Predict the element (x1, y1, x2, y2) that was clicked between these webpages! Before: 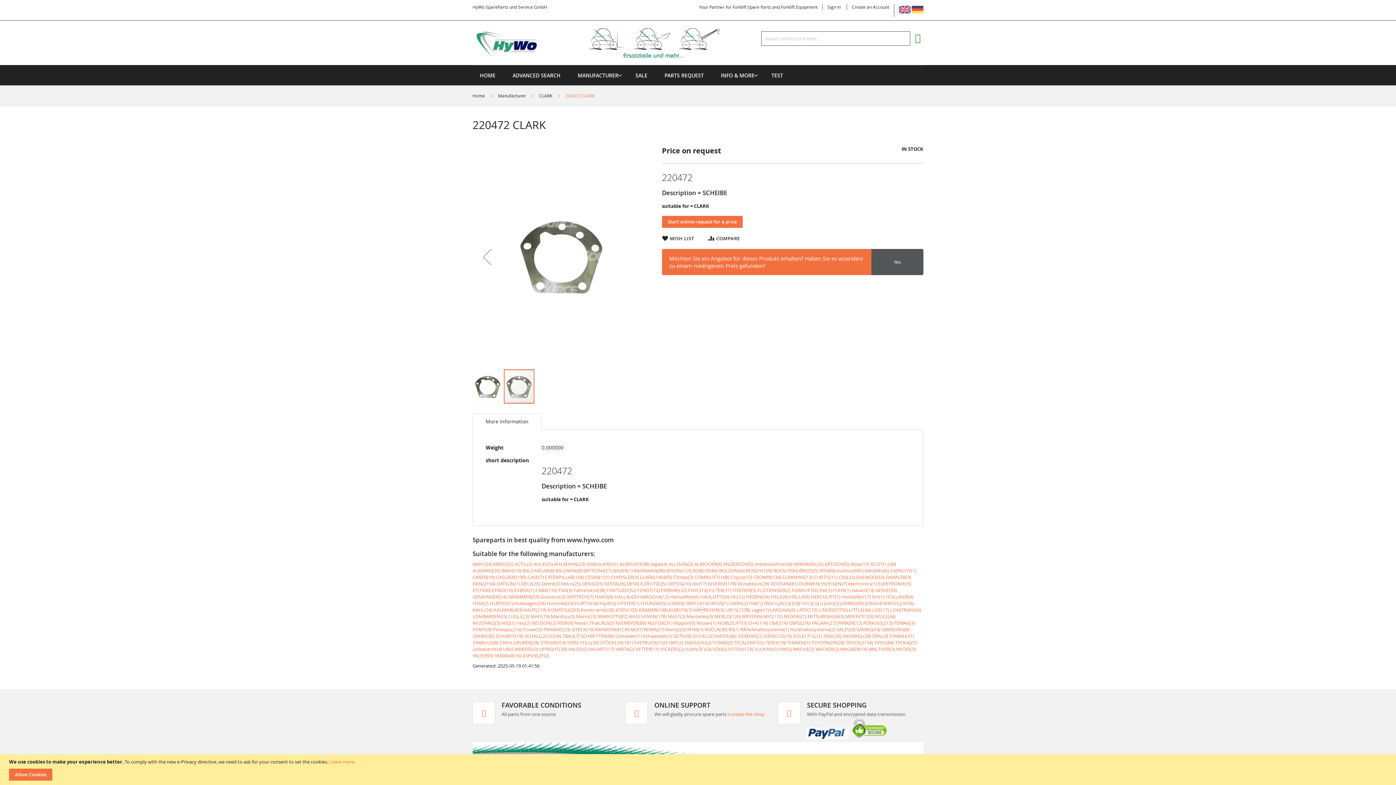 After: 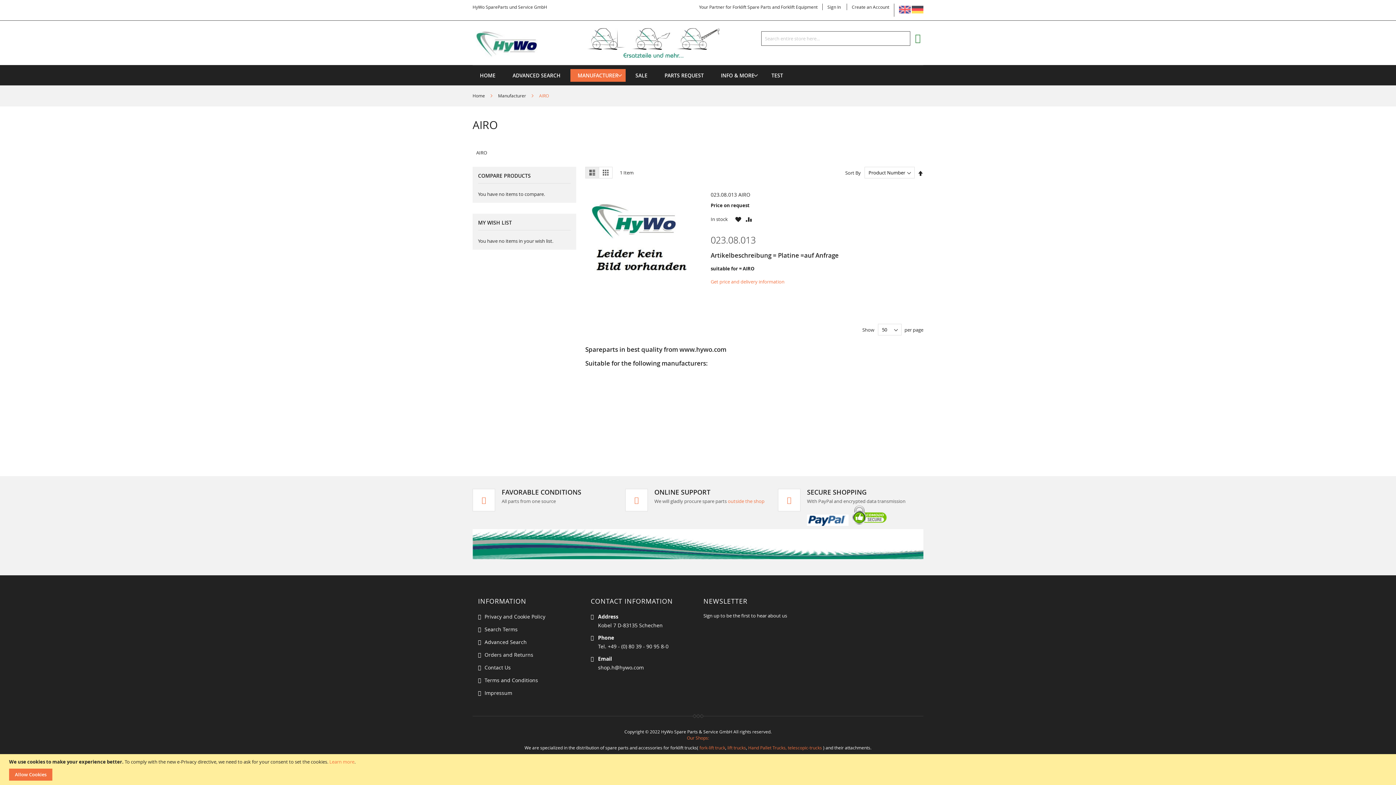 Action: bbox: (602, 561, 618, 567) label: AIRO(1)